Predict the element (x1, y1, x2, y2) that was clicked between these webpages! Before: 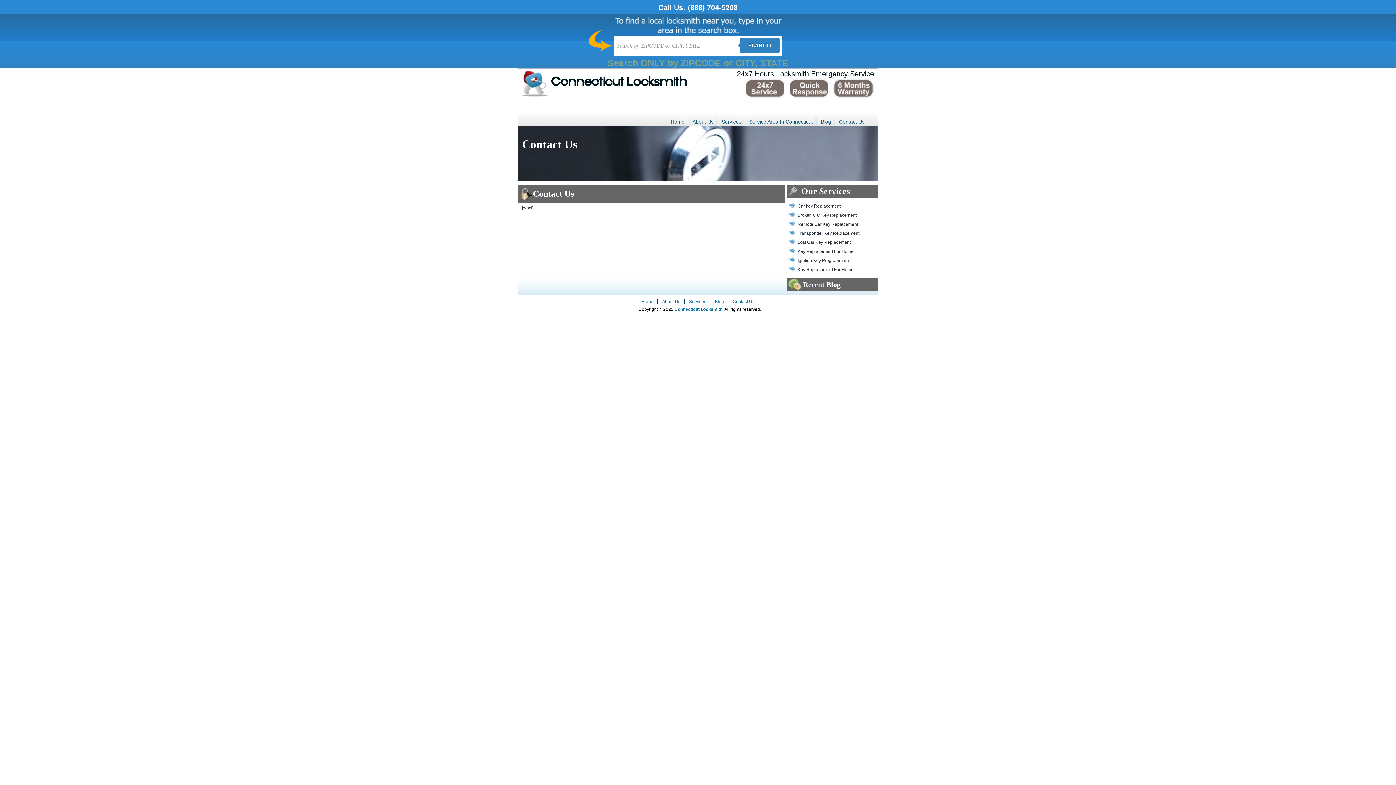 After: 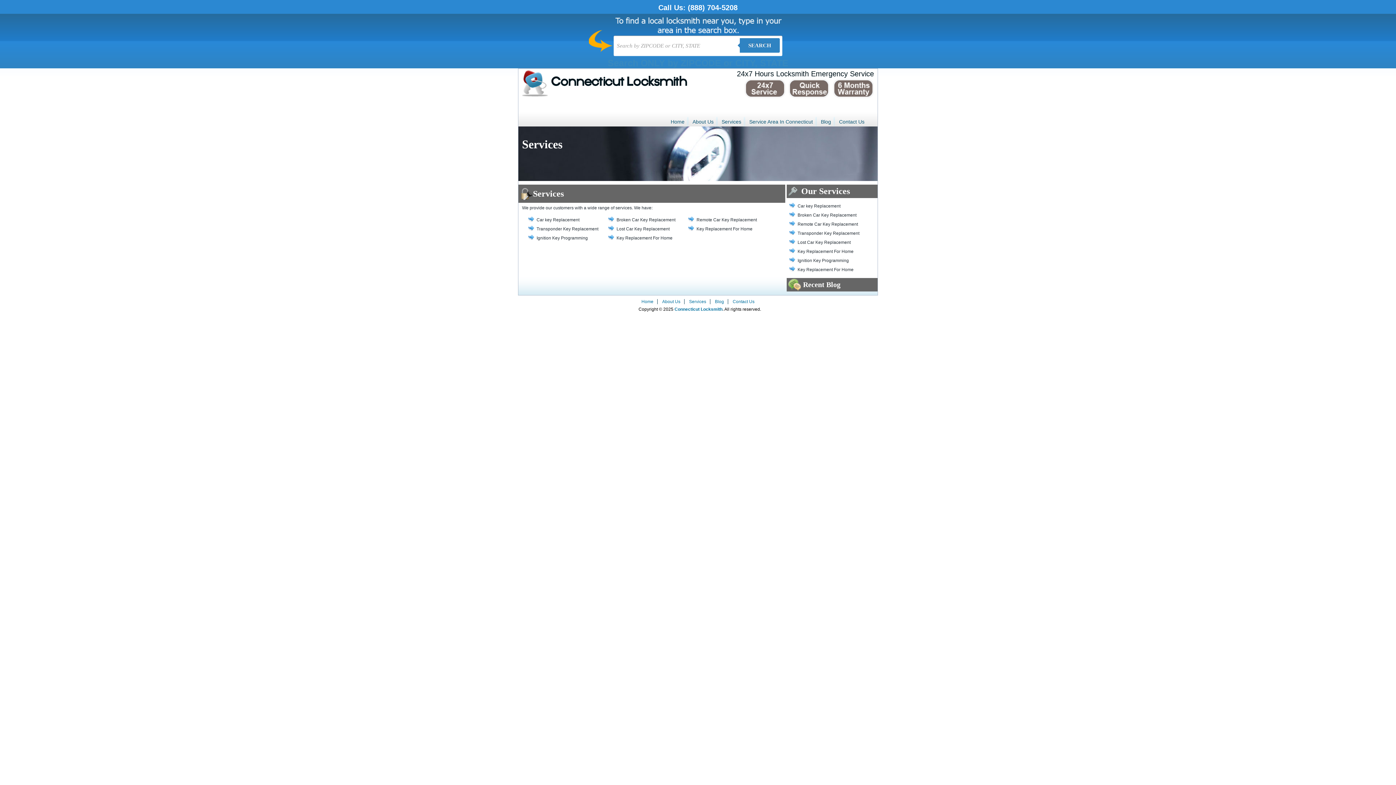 Action: label: Services bbox: (685, 299, 710, 304)